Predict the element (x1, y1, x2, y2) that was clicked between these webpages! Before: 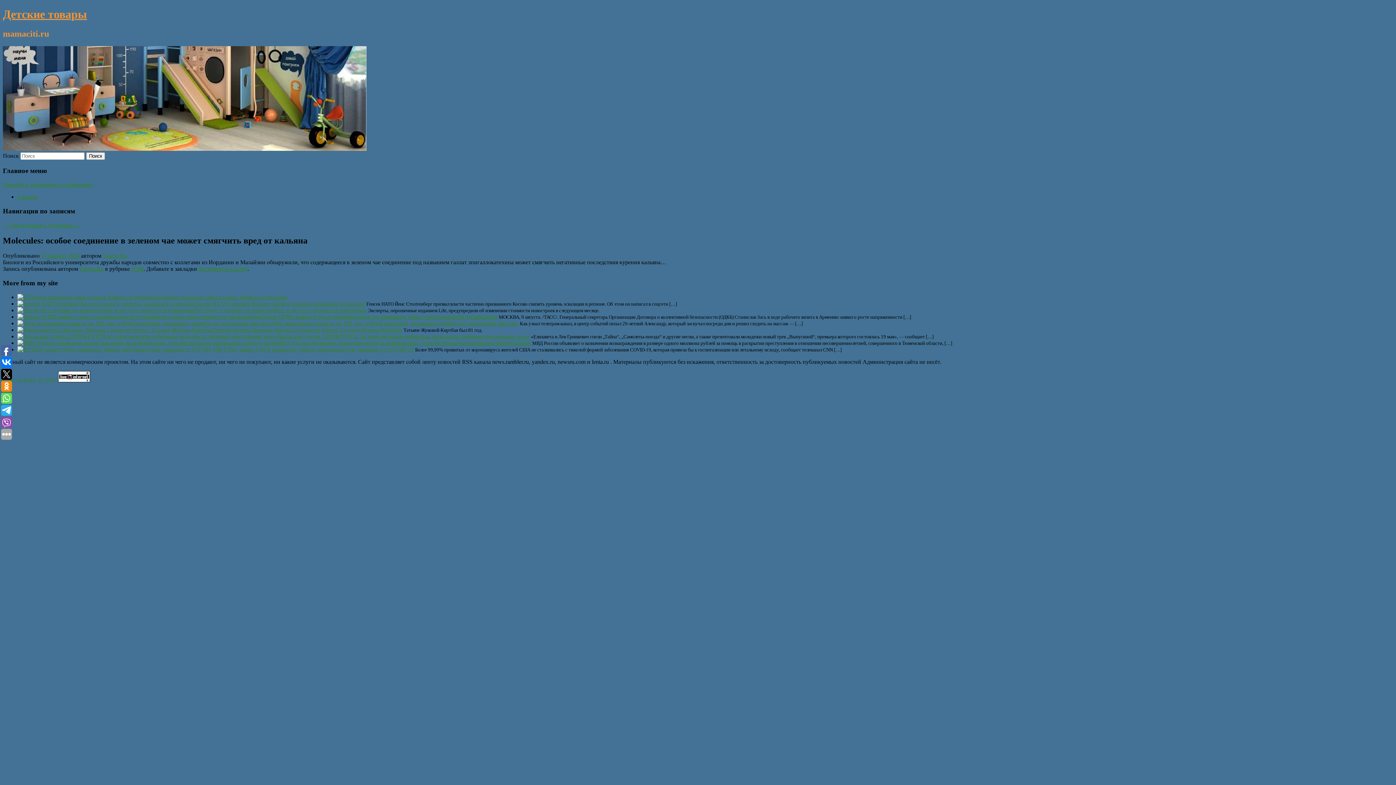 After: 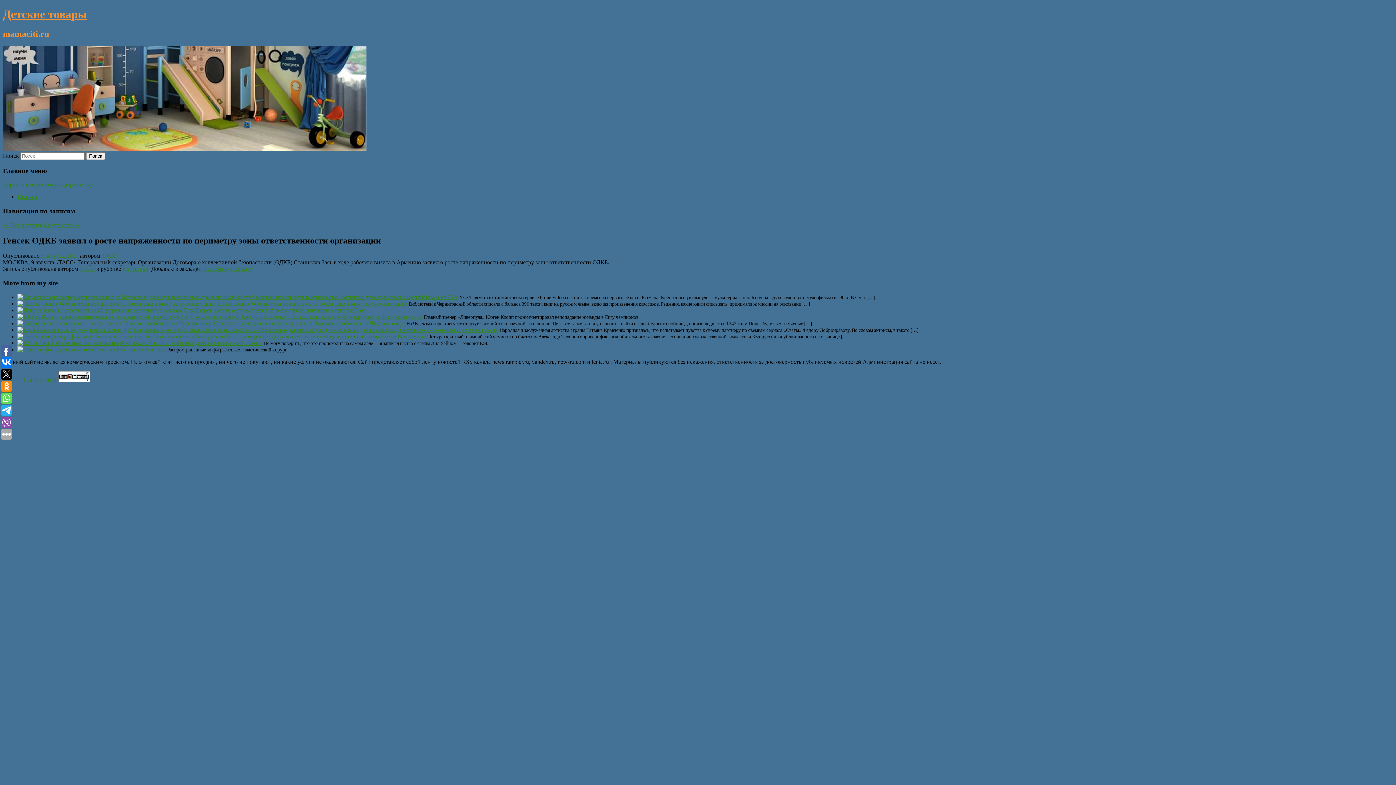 Action: label: Генсек ОДКБ заявил о росте напряженности по периметру зоны ответственности организации bbox: (260, 313, 497, 319)